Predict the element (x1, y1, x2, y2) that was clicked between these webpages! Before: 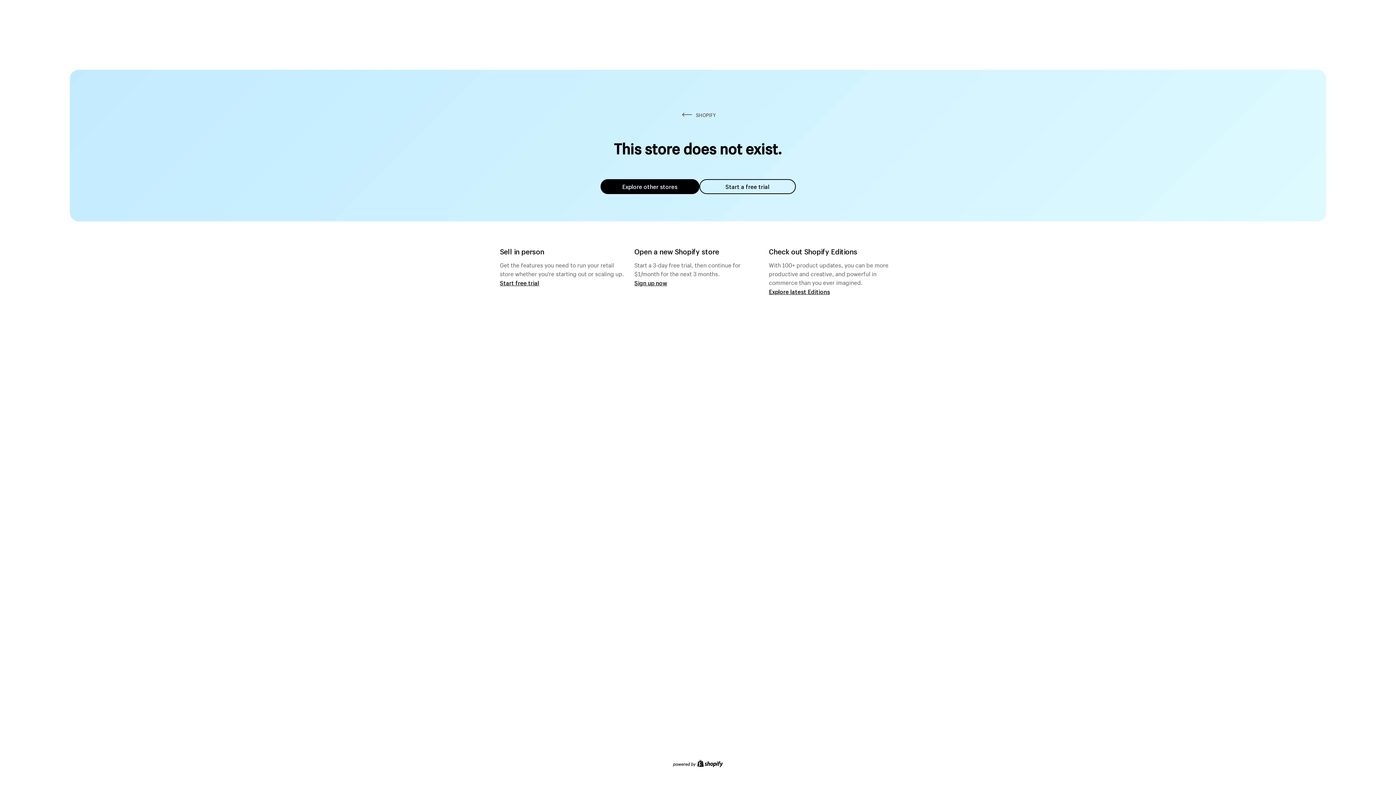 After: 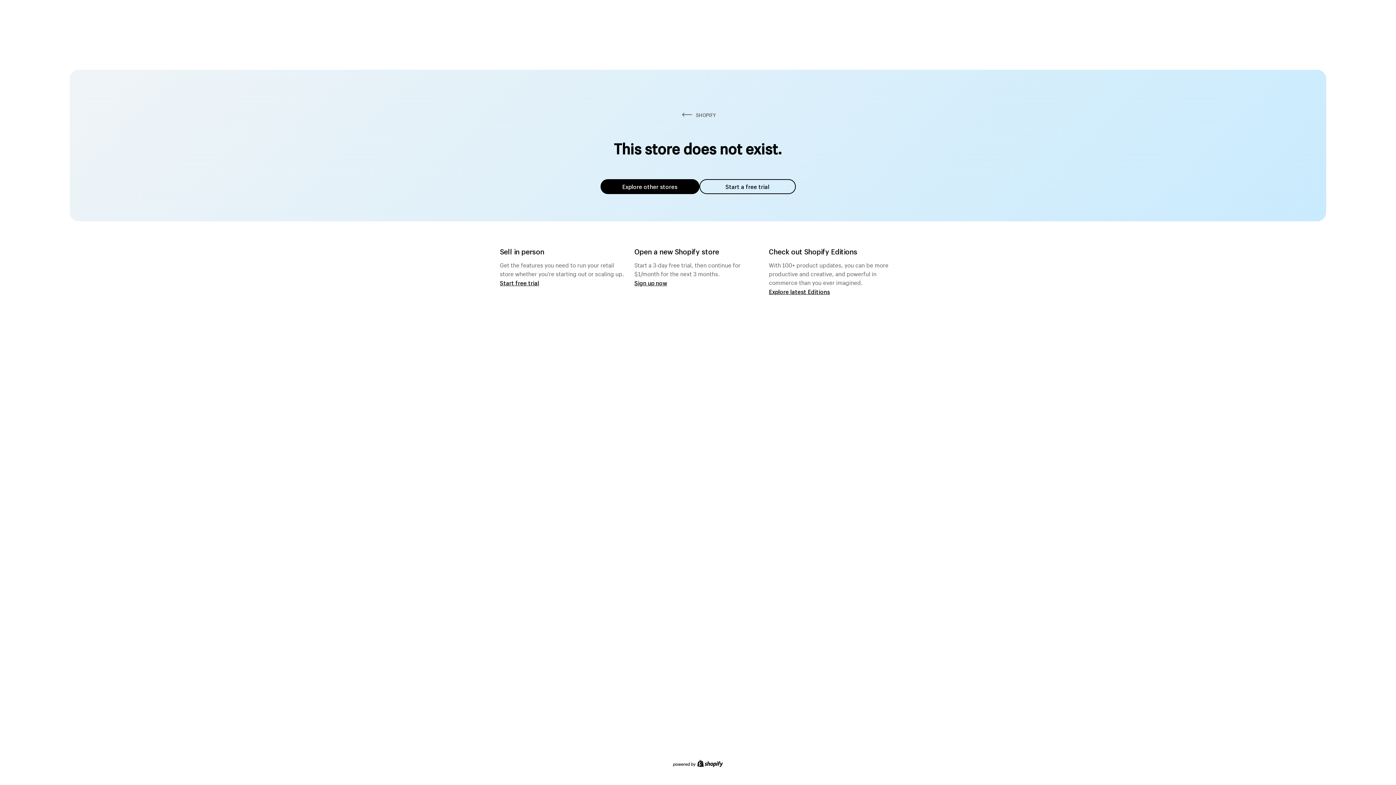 Action: bbox: (600, 179, 699, 194) label: Explore other stores